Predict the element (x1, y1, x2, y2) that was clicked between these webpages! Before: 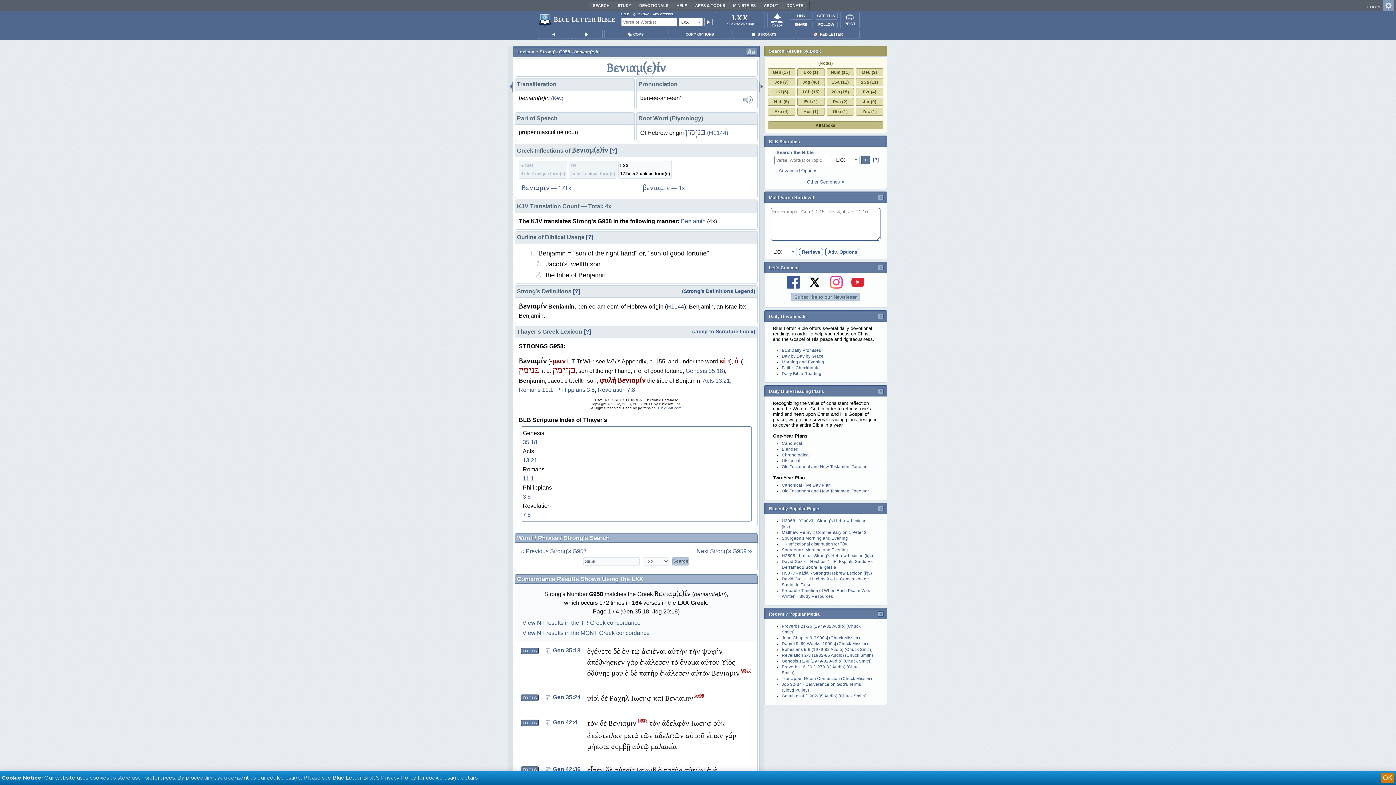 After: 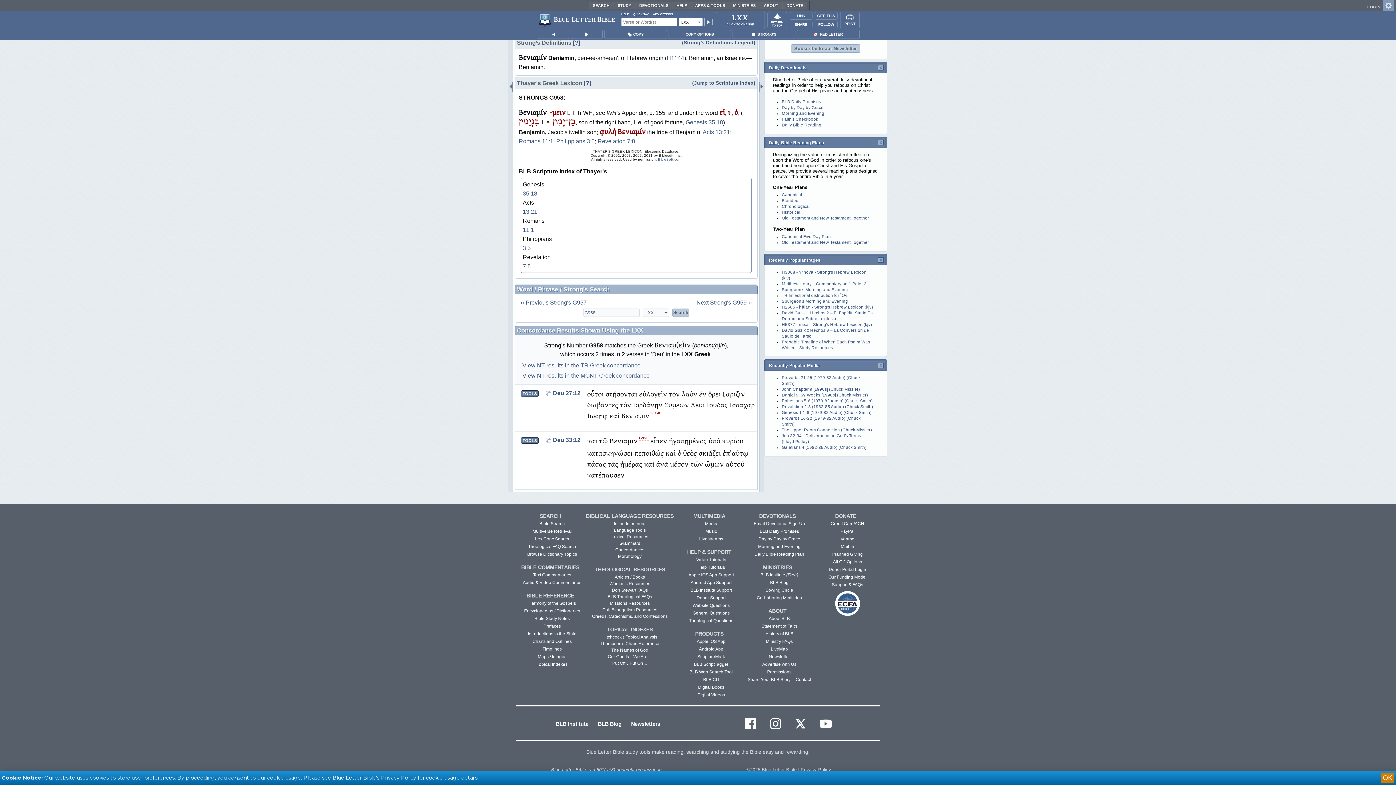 Action: bbox: (856, 68, 883, 76) label: Deu (2)